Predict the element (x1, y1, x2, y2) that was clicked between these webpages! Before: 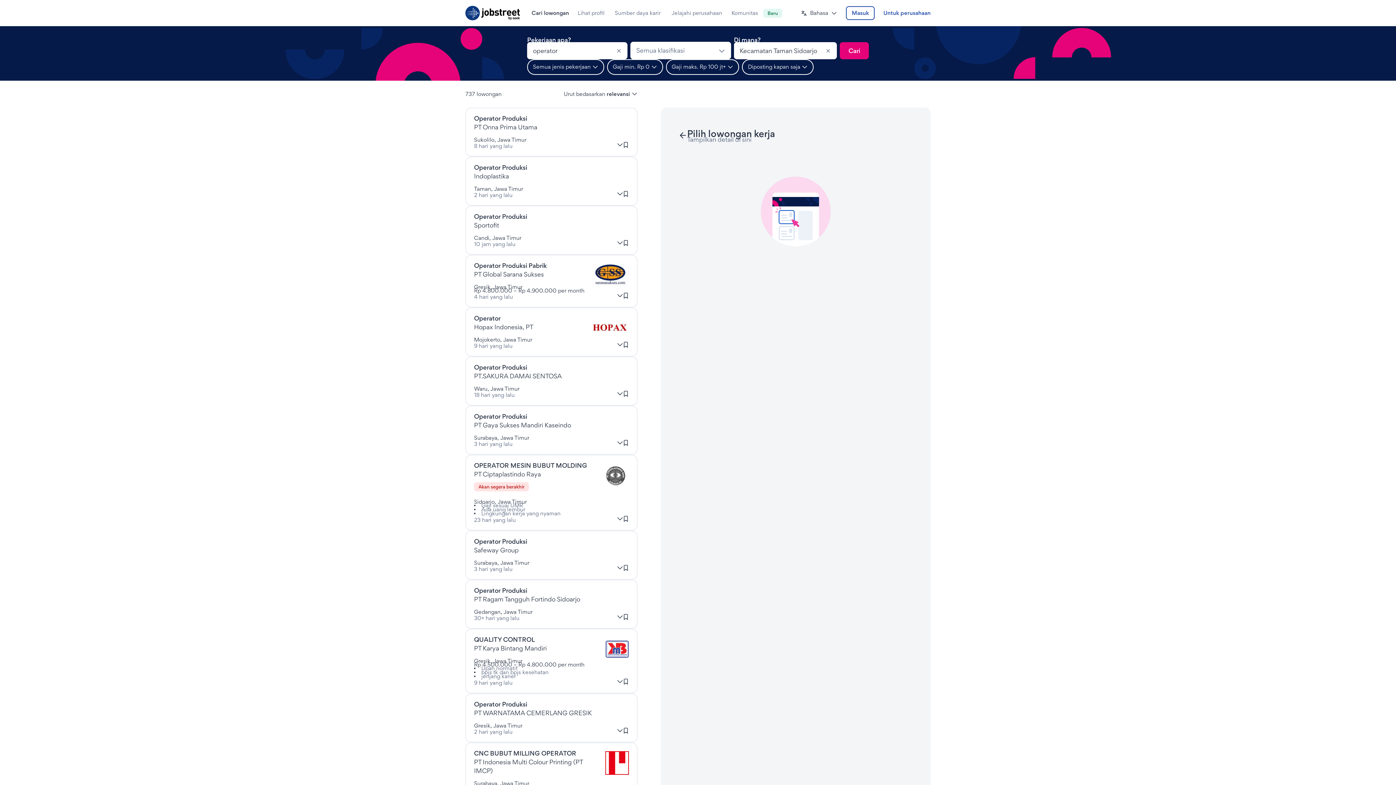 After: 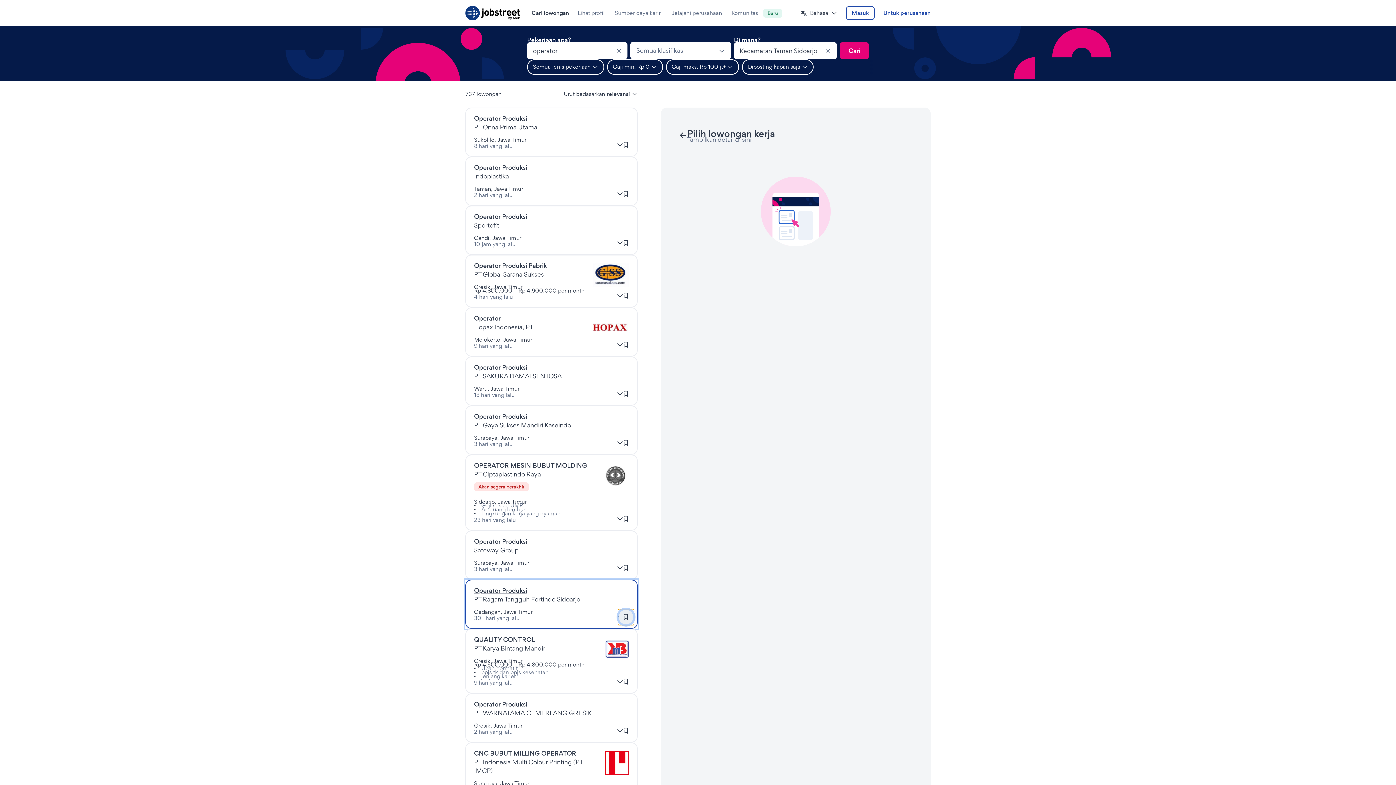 Action: label: Masuk untuk menyimpan lowongan kerja ini bbox: (618, 610, 633, 624)